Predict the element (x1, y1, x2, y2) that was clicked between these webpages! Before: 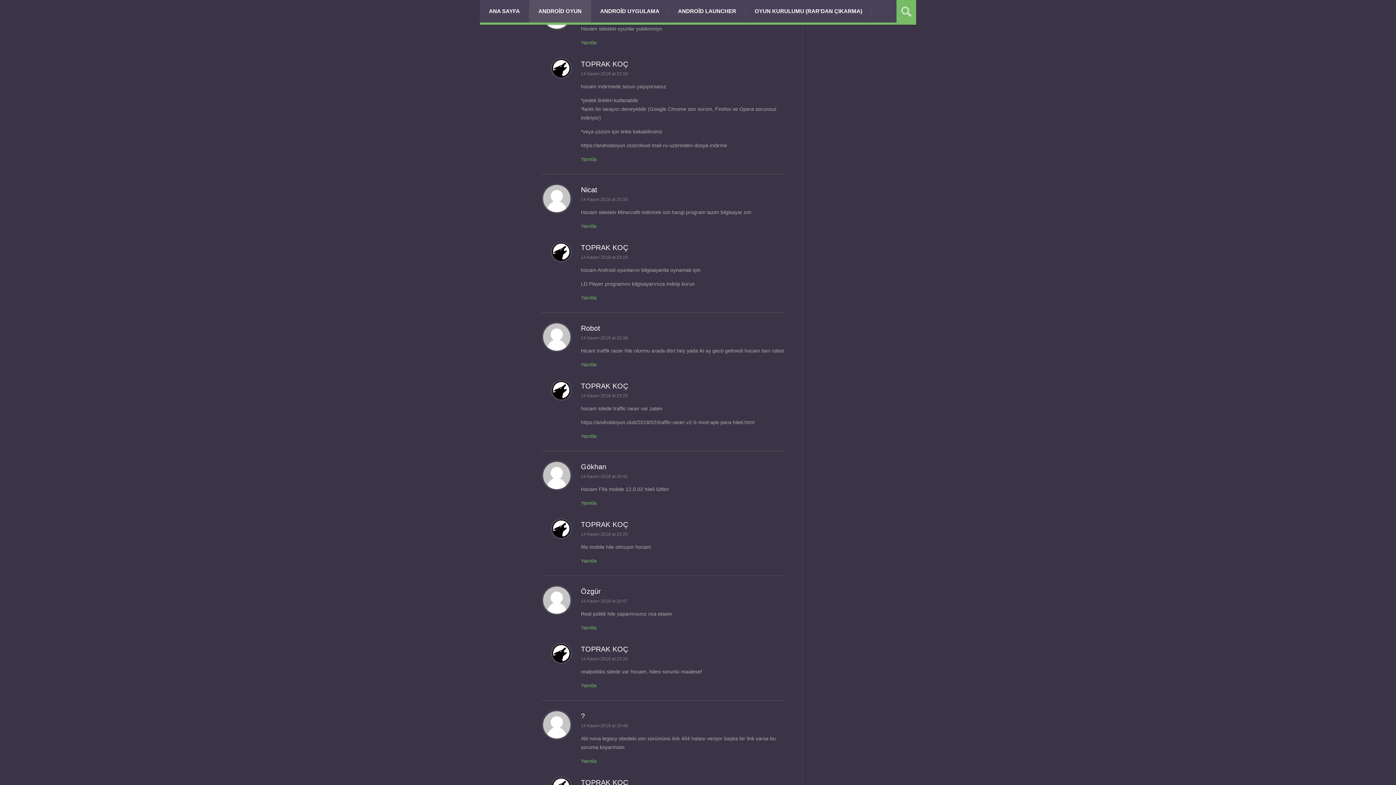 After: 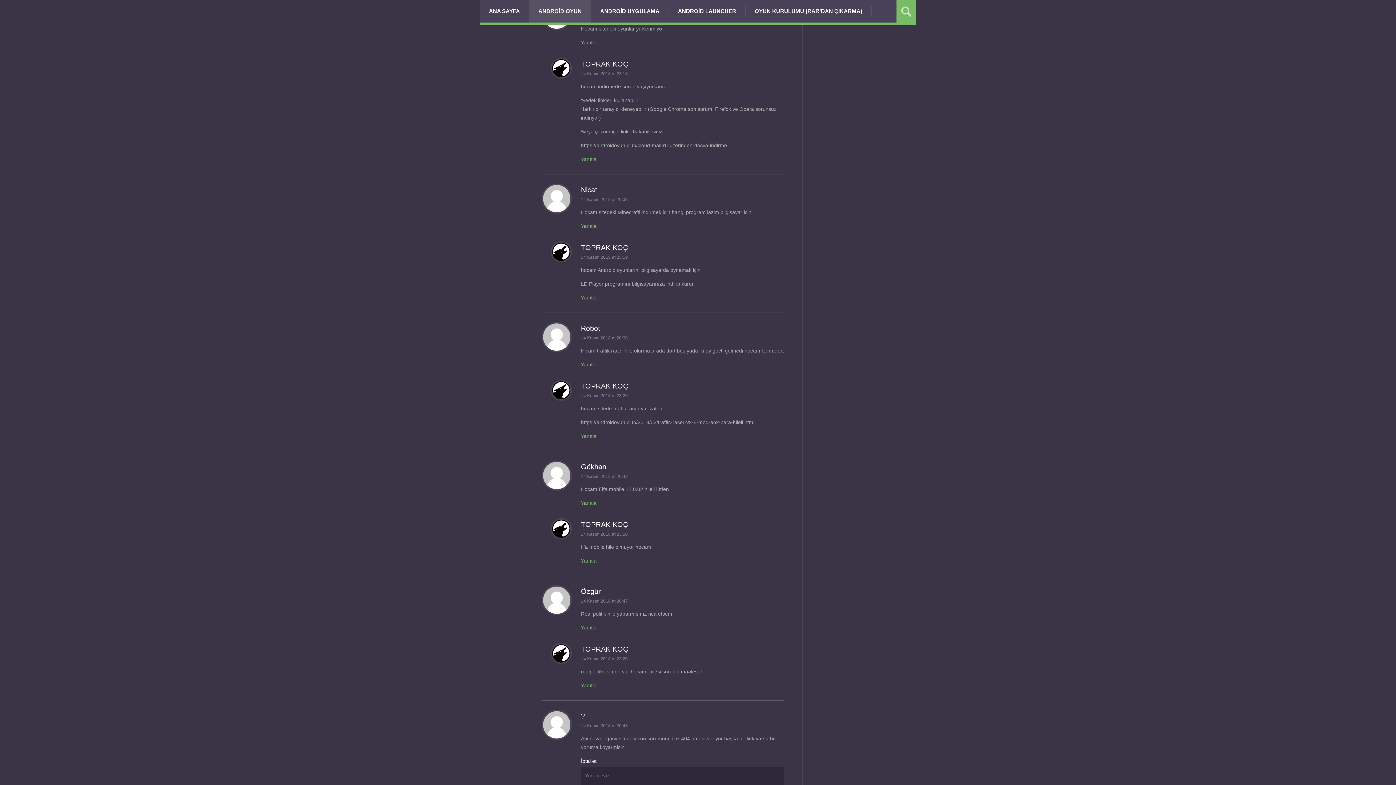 Action: label: Yanıtla bbox: (581, 758, 596, 764)